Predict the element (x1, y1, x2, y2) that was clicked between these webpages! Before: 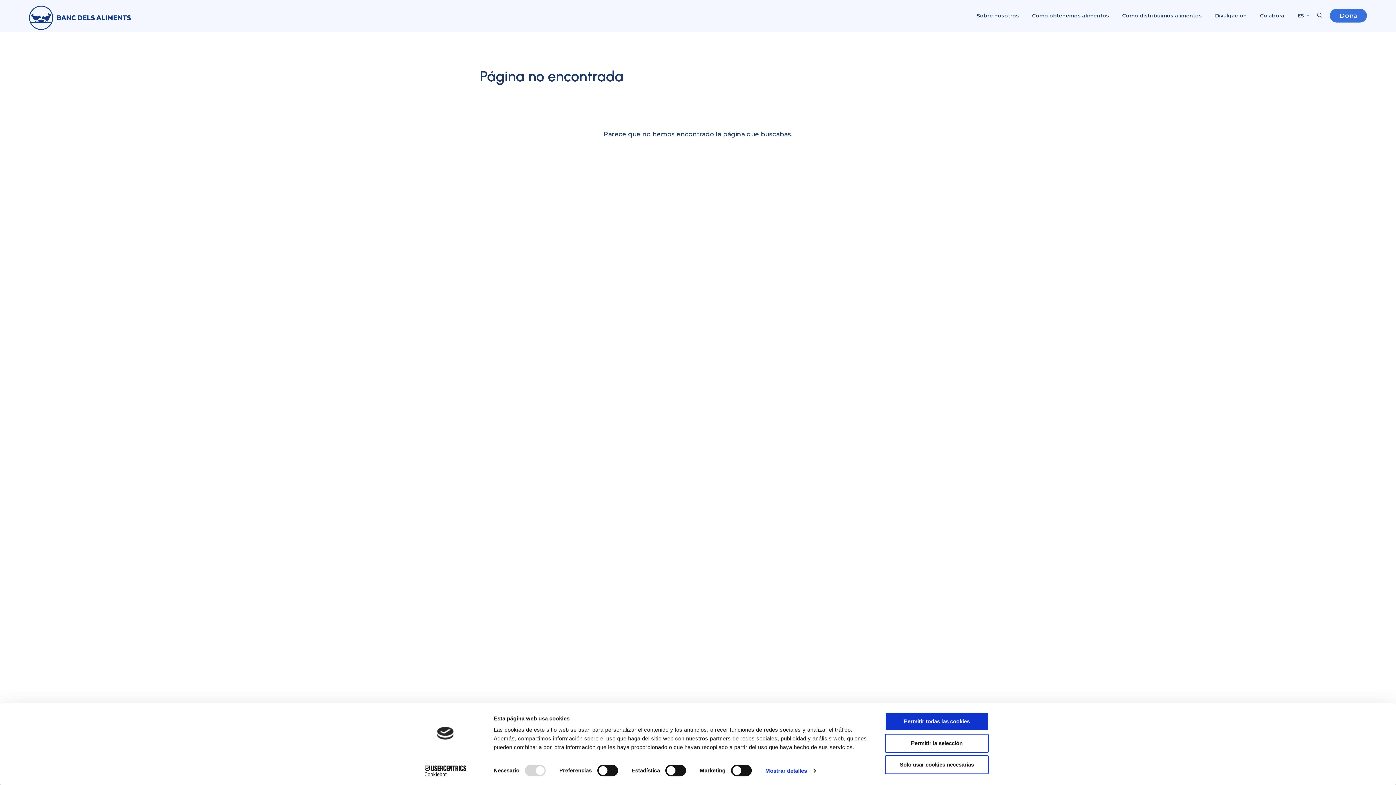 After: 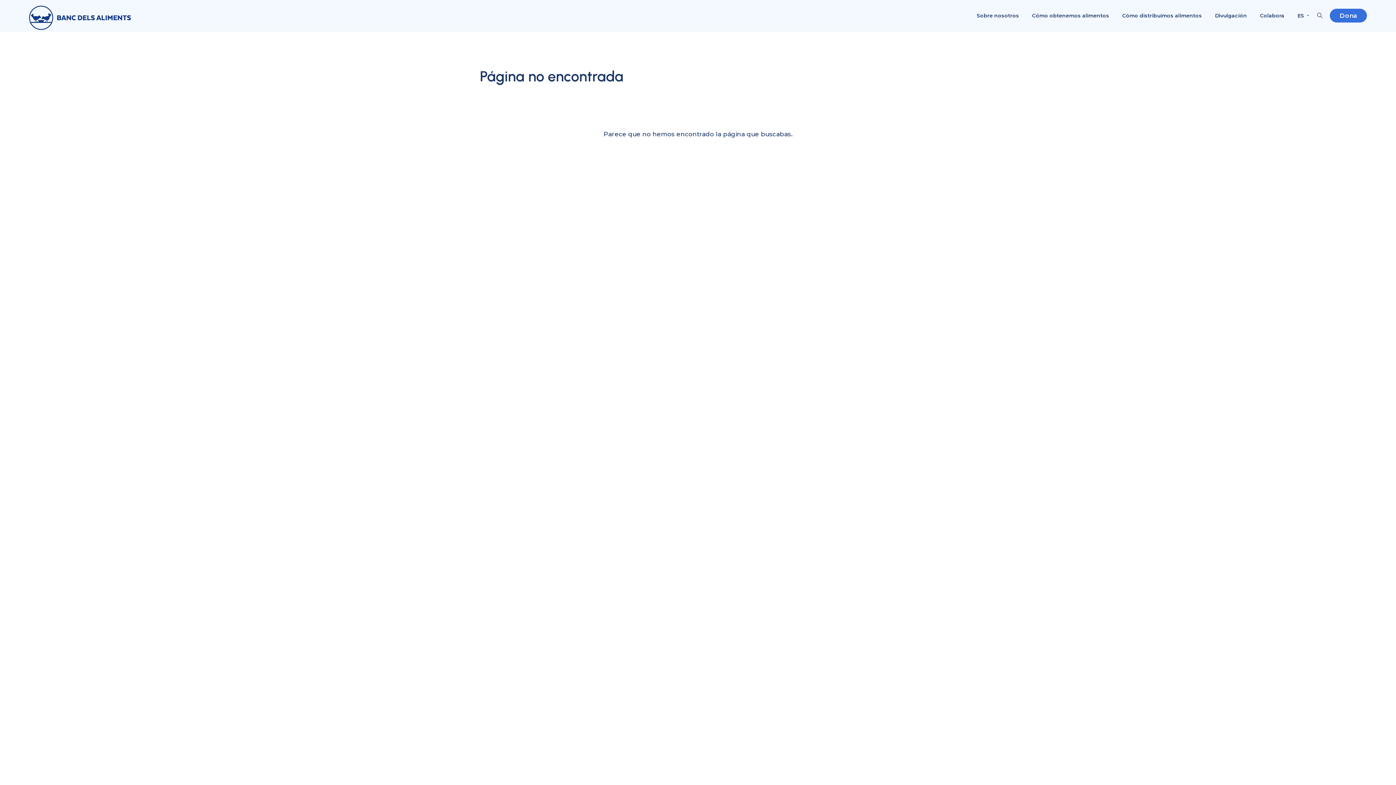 Action: label: Solo usar cookies necesarias bbox: (885, 755, 989, 774)